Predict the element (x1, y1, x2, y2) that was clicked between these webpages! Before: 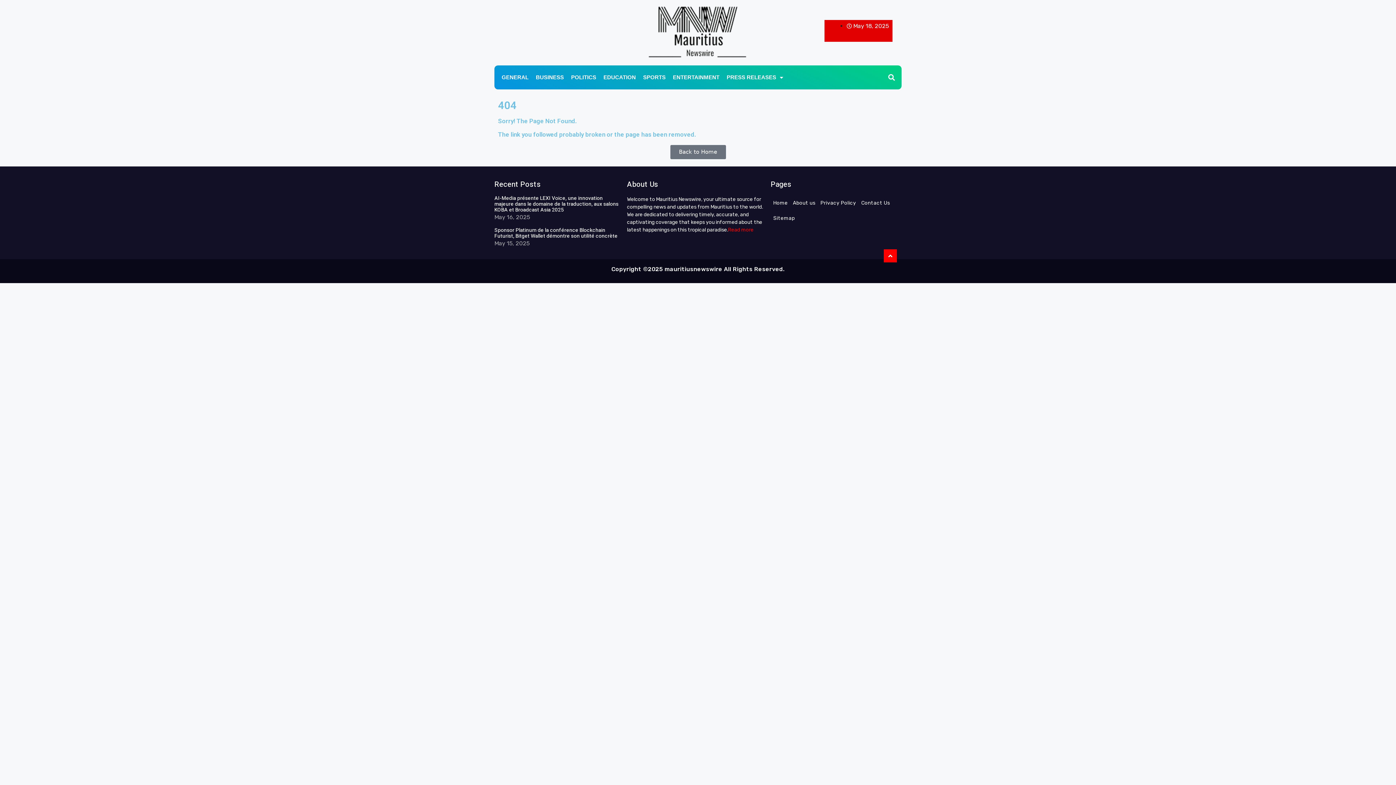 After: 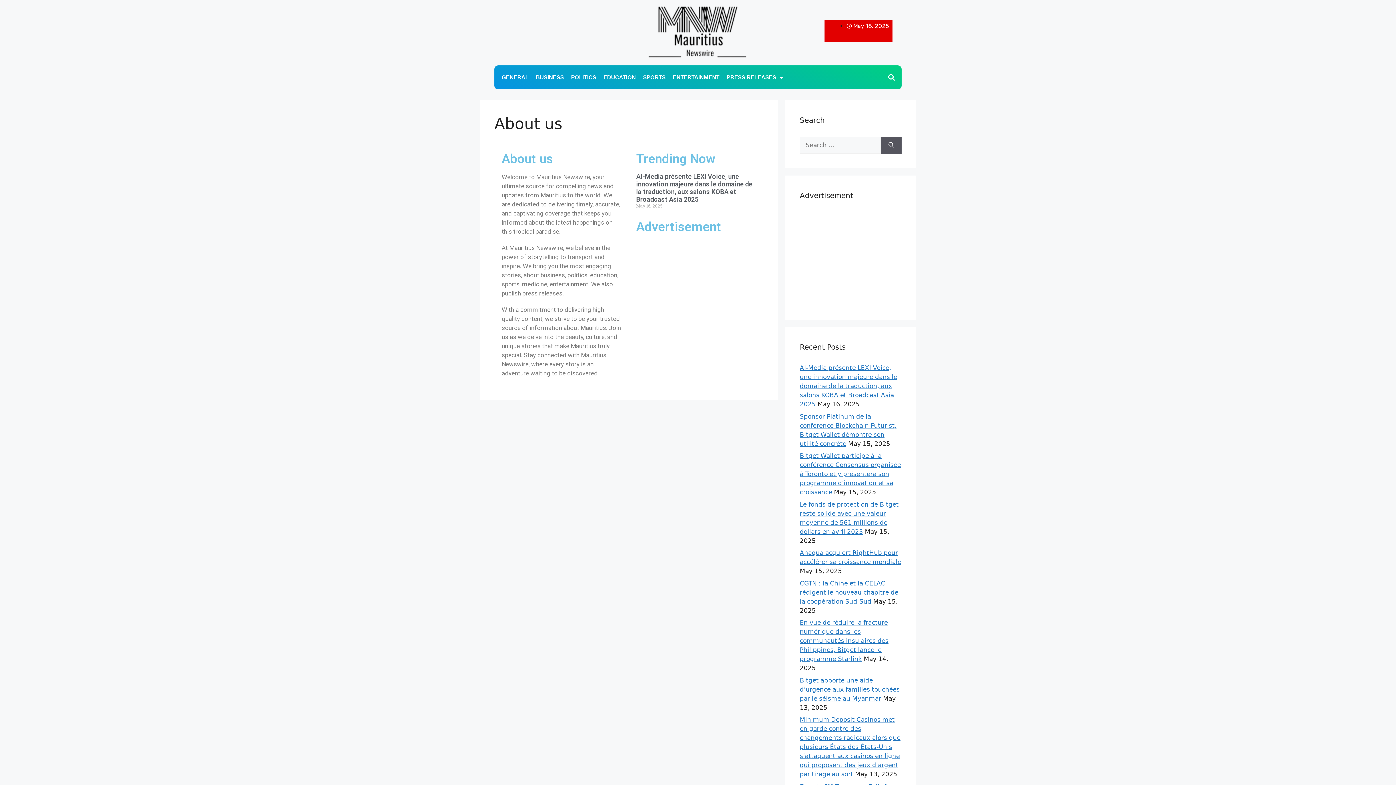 Action: label: Read more bbox: (728, 226, 753, 233)